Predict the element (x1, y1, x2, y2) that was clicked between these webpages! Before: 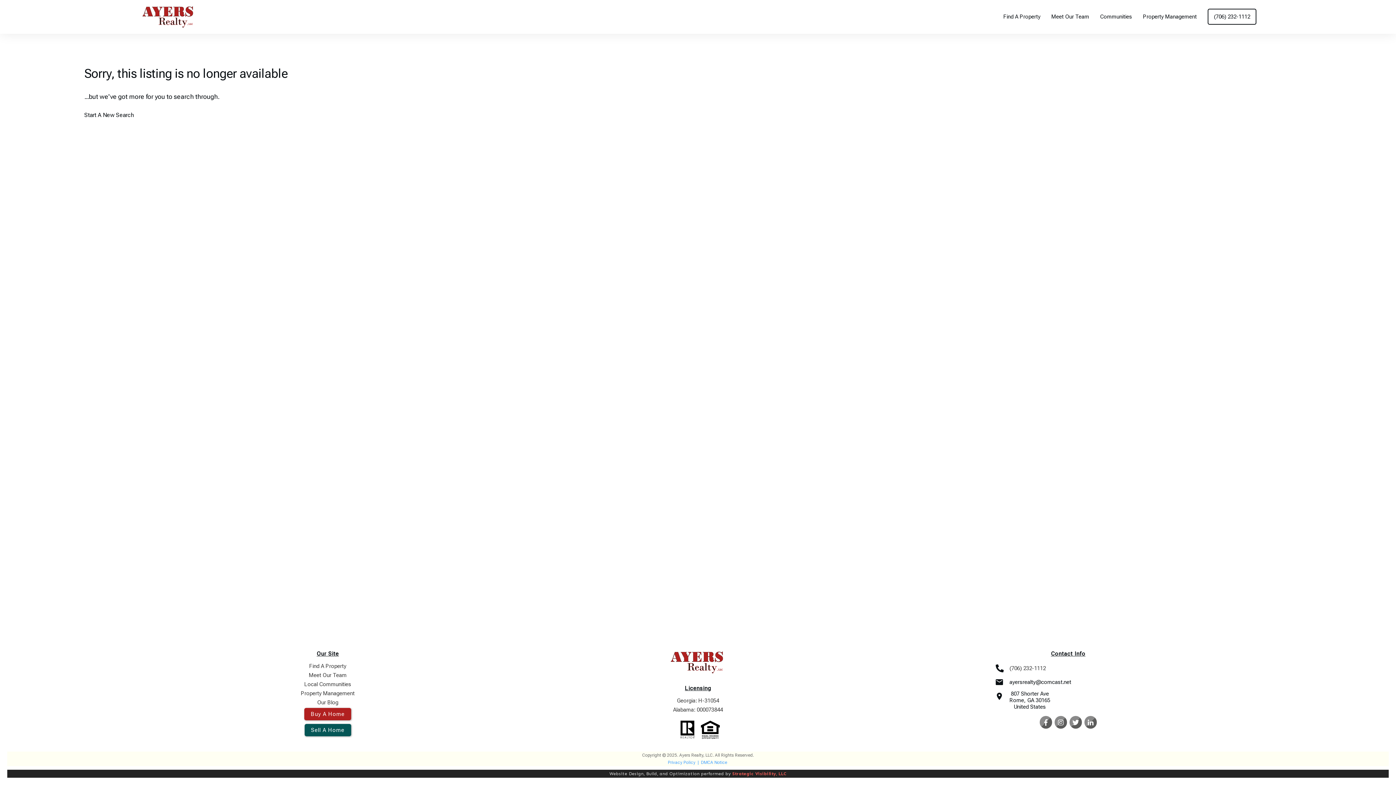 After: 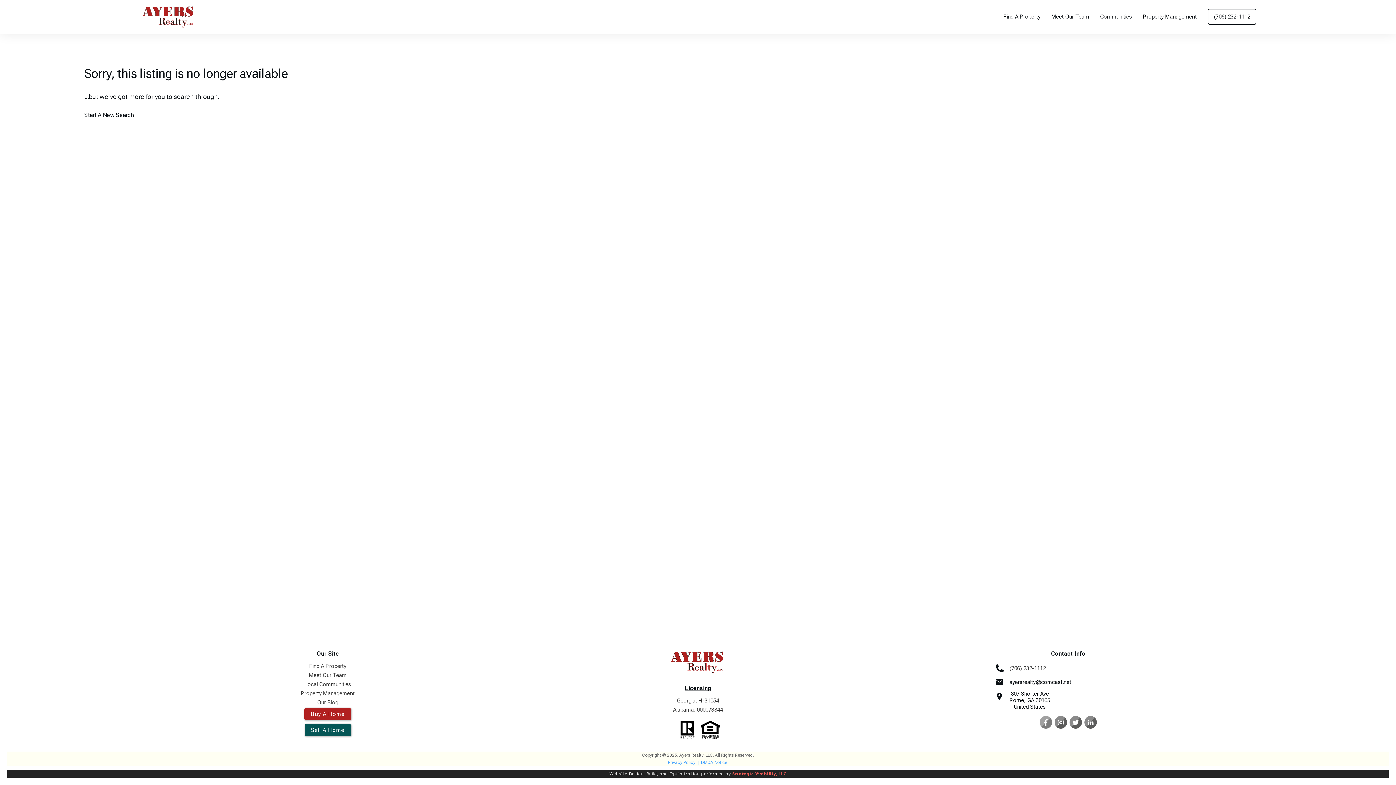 Action: bbox: (1040, 716, 1052, 728)